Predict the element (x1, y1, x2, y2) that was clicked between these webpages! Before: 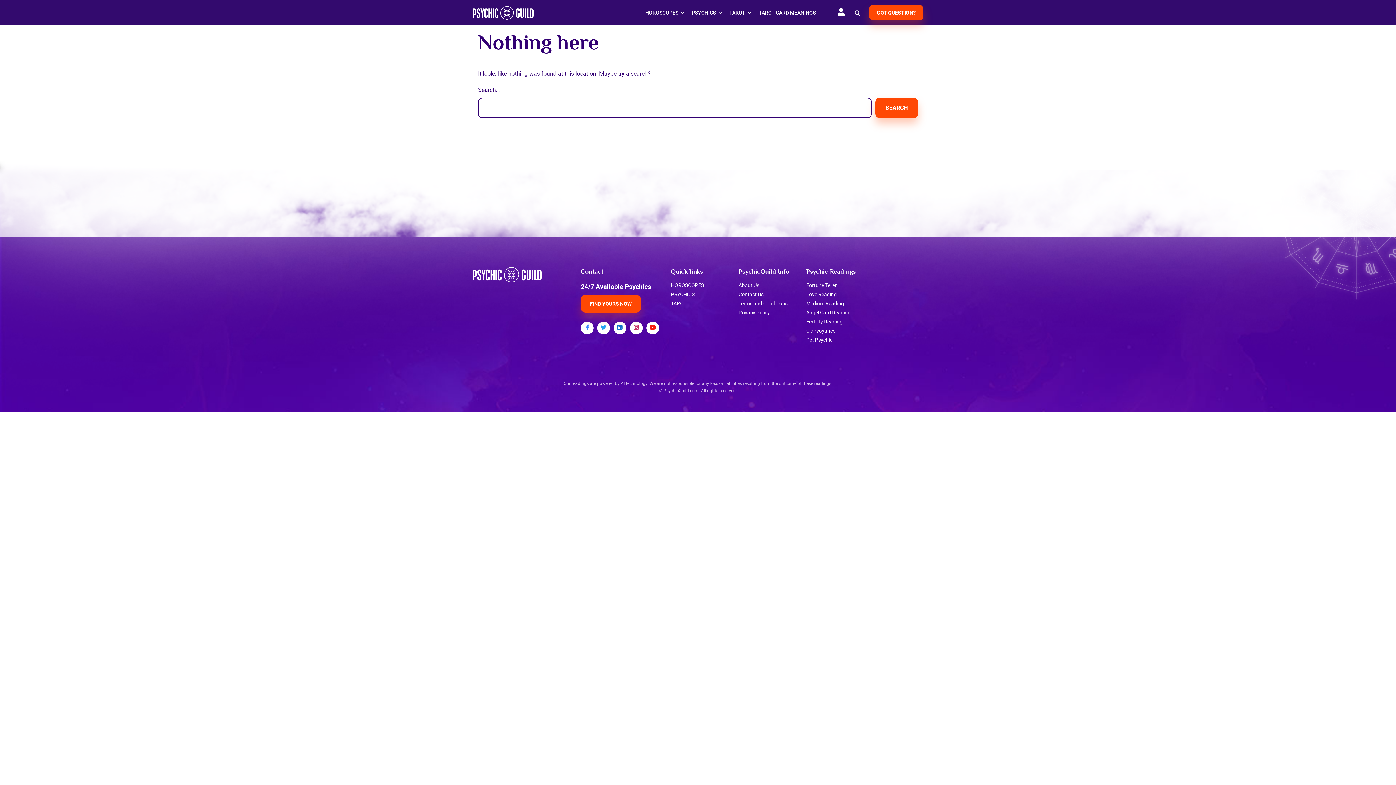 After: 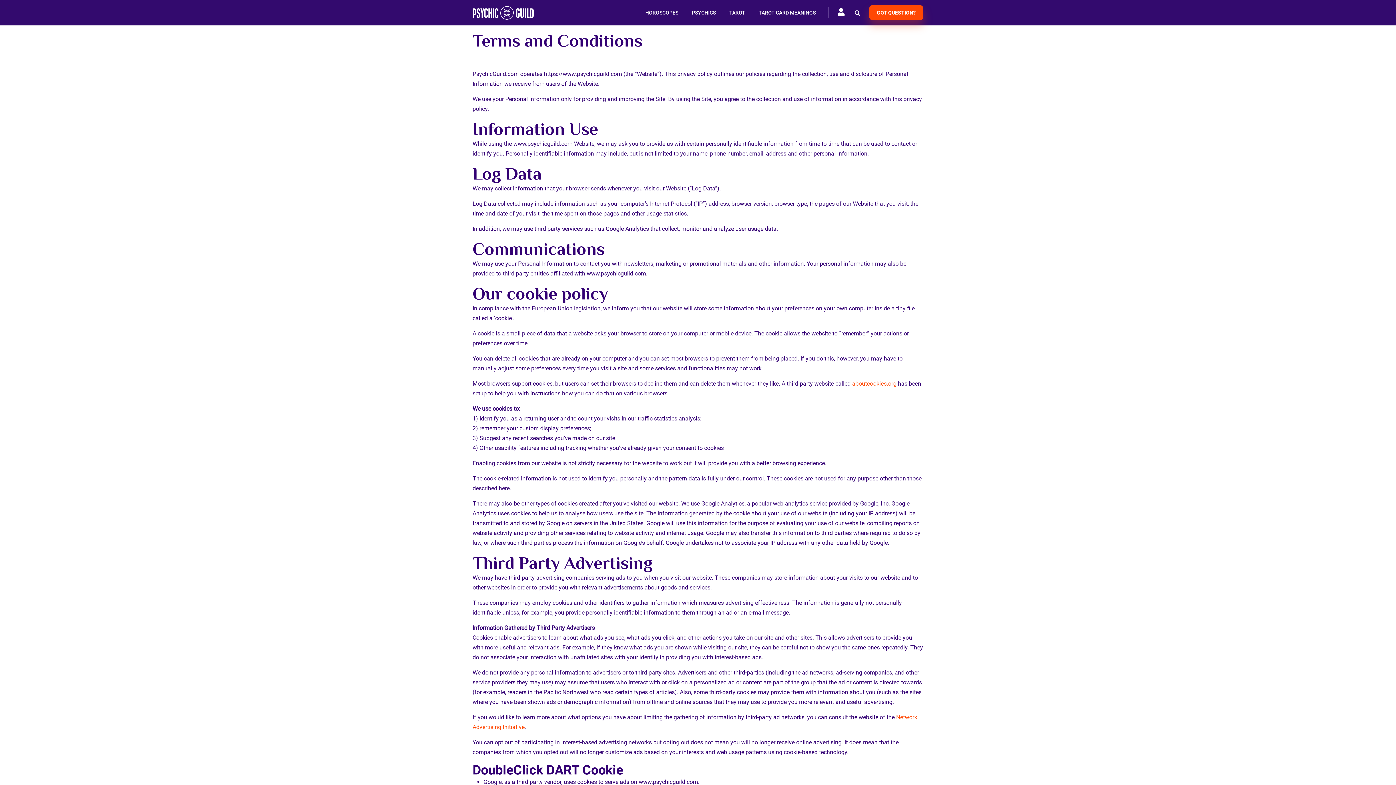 Action: label: Terms and Conditions bbox: (738, 300, 787, 306)